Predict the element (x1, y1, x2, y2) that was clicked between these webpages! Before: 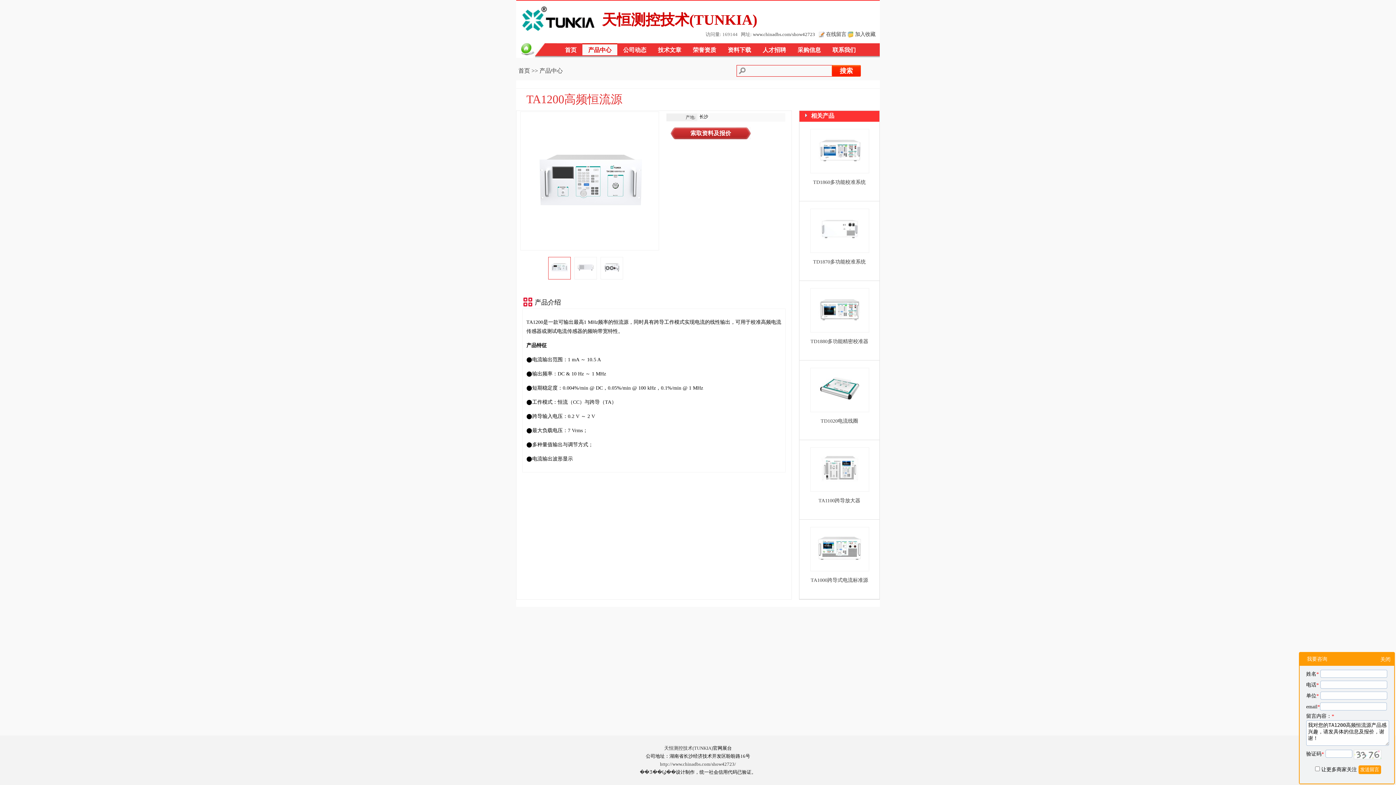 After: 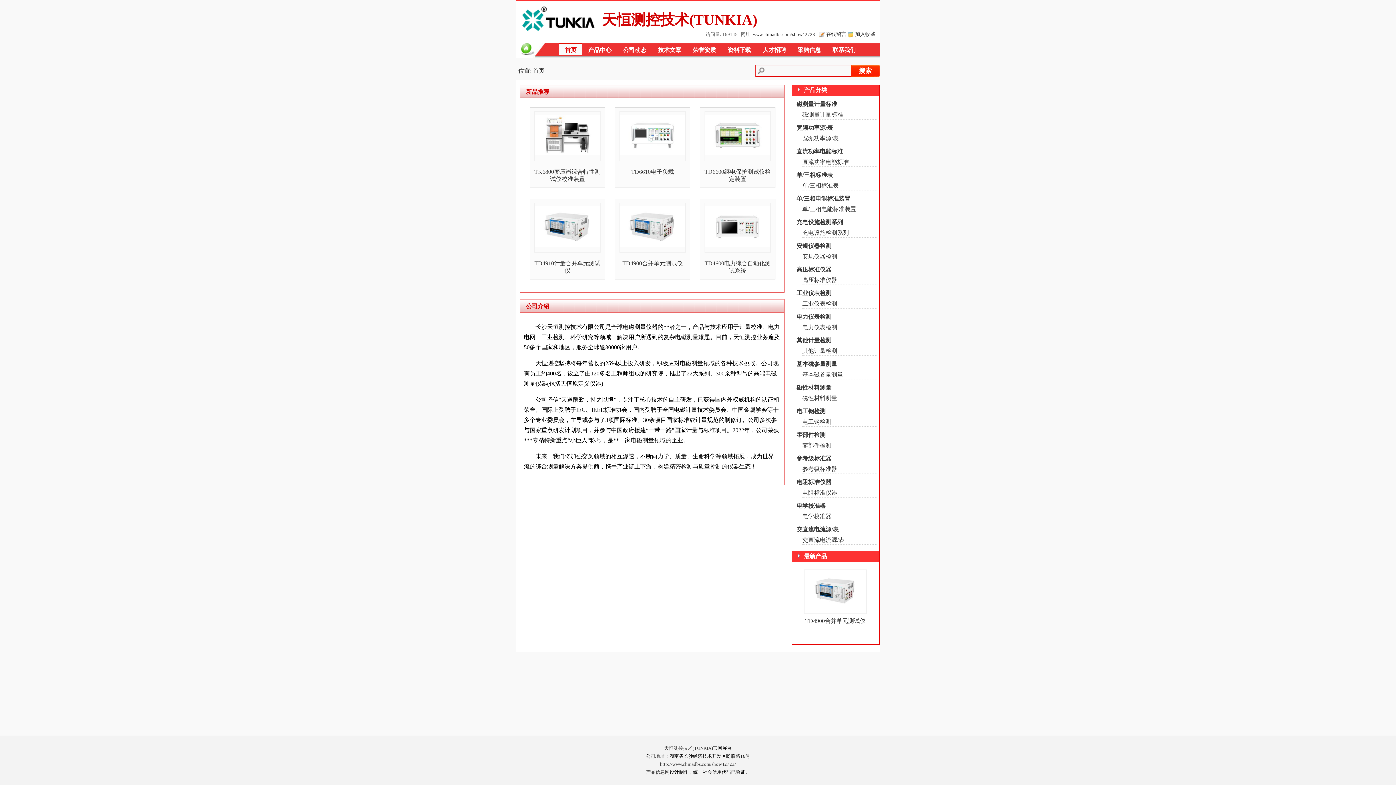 Action: label: 首页 bbox: (518, 67, 530, 73)